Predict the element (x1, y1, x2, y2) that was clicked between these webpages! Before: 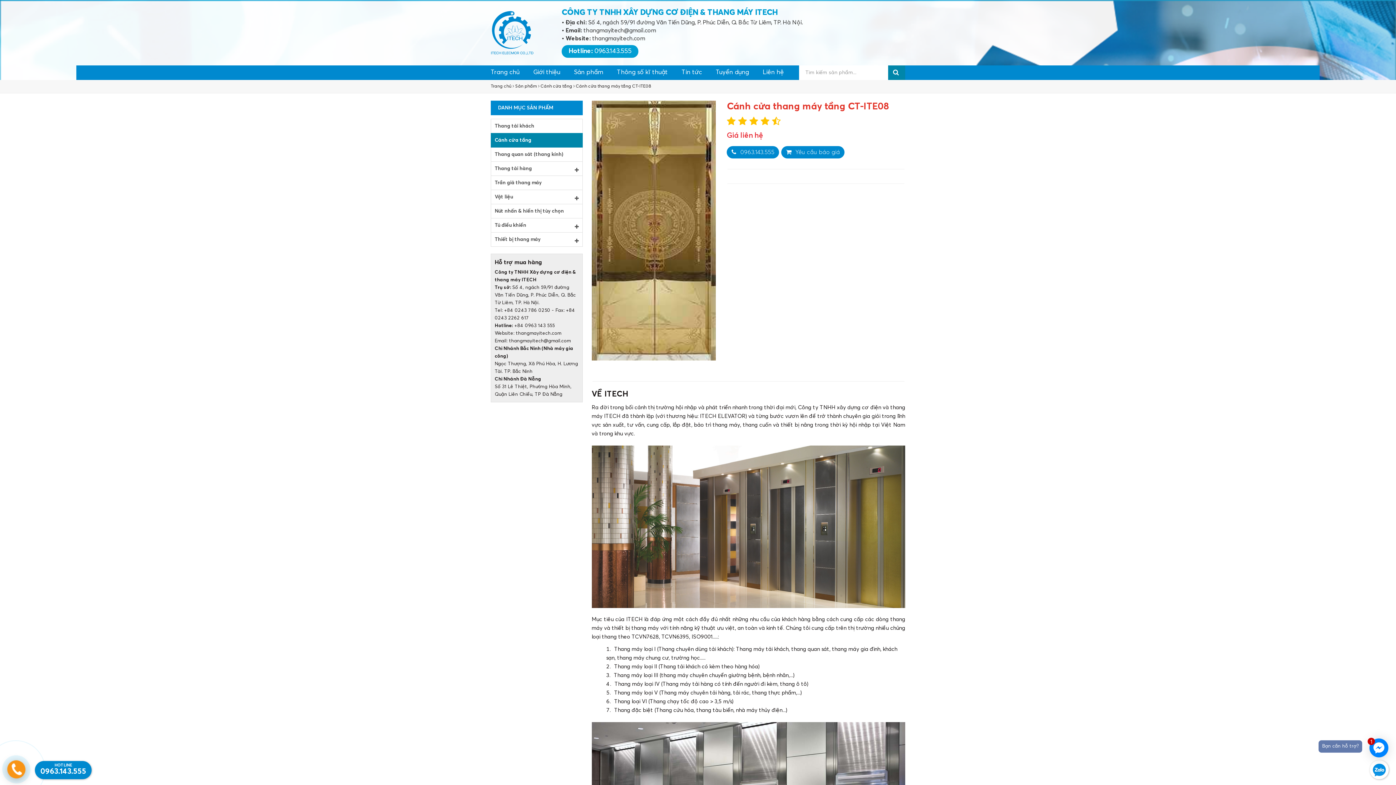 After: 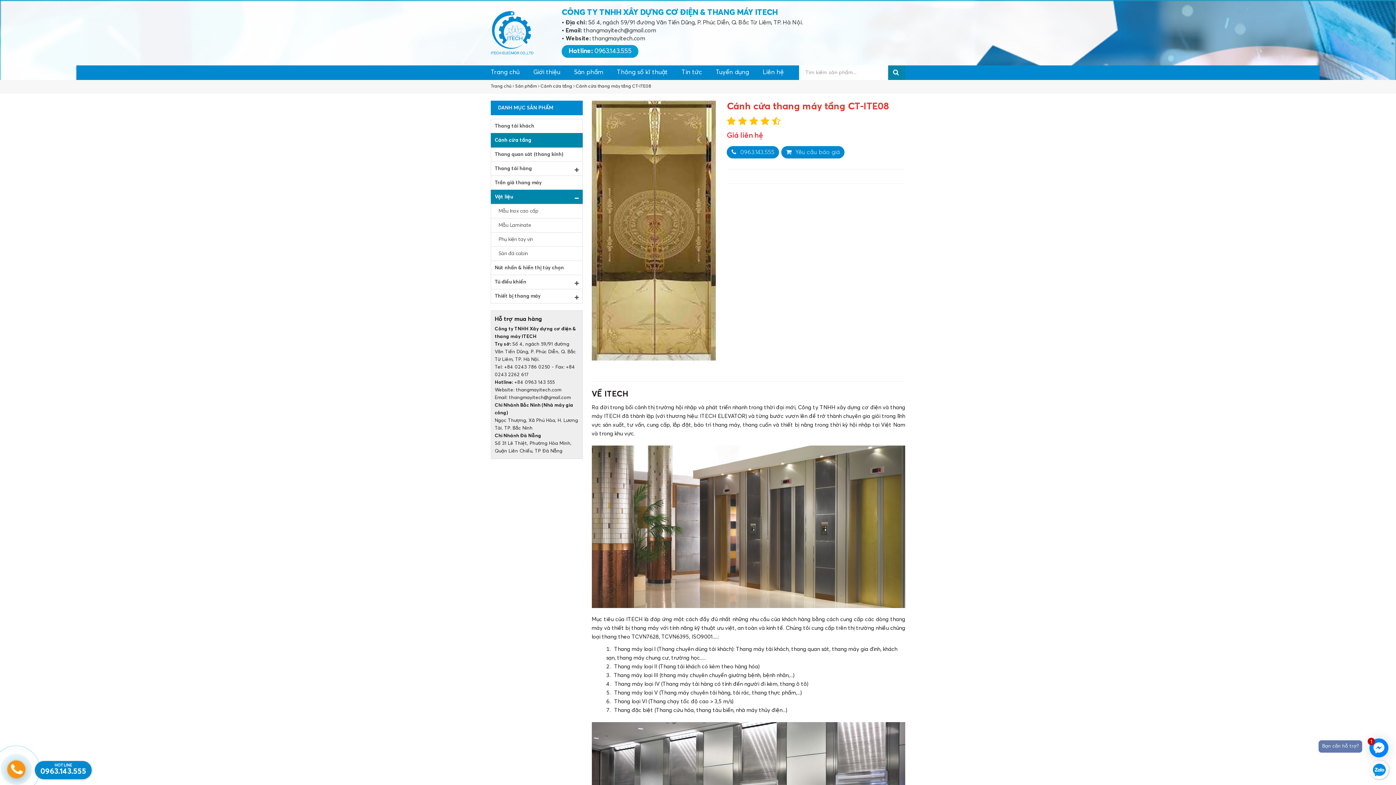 Action: label: Vật liệu bbox: (490, 189, 582, 204)